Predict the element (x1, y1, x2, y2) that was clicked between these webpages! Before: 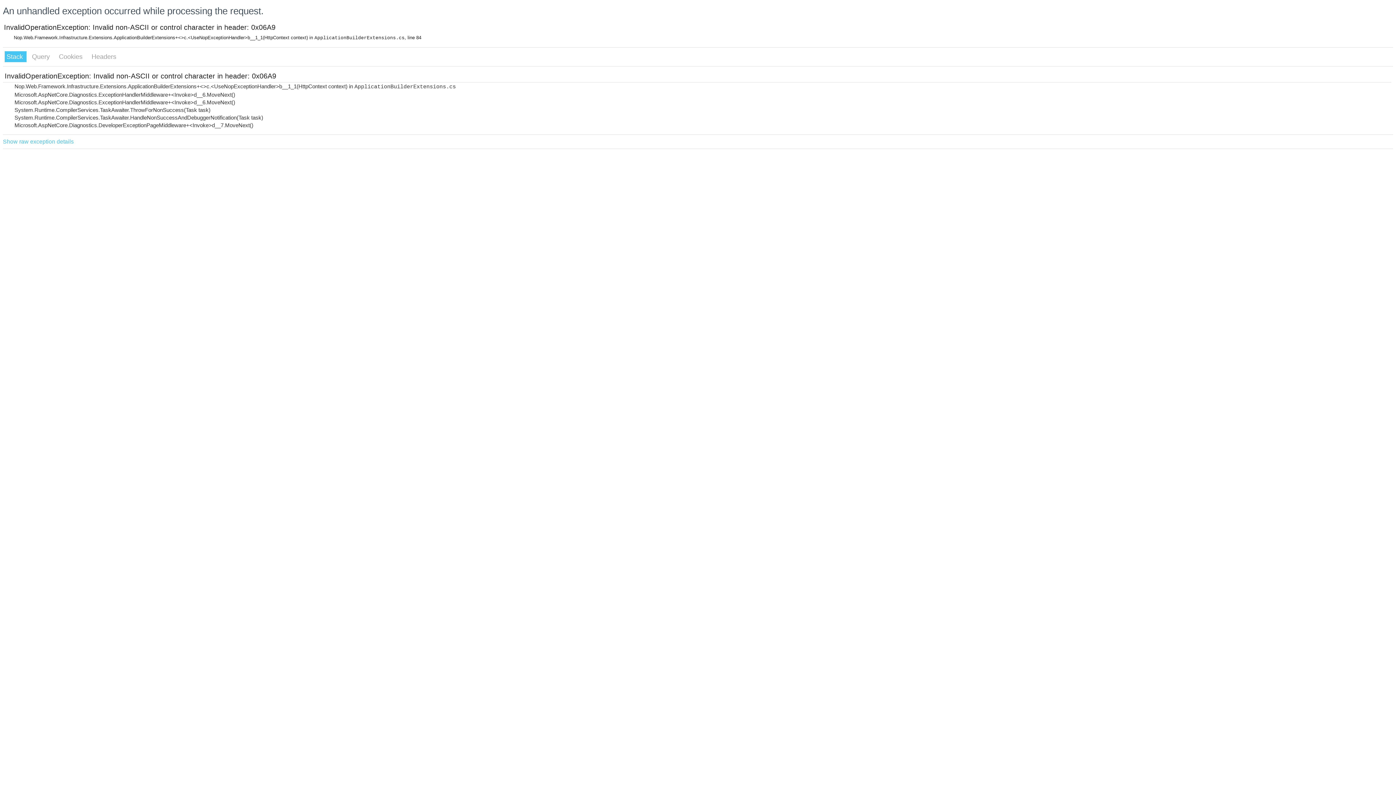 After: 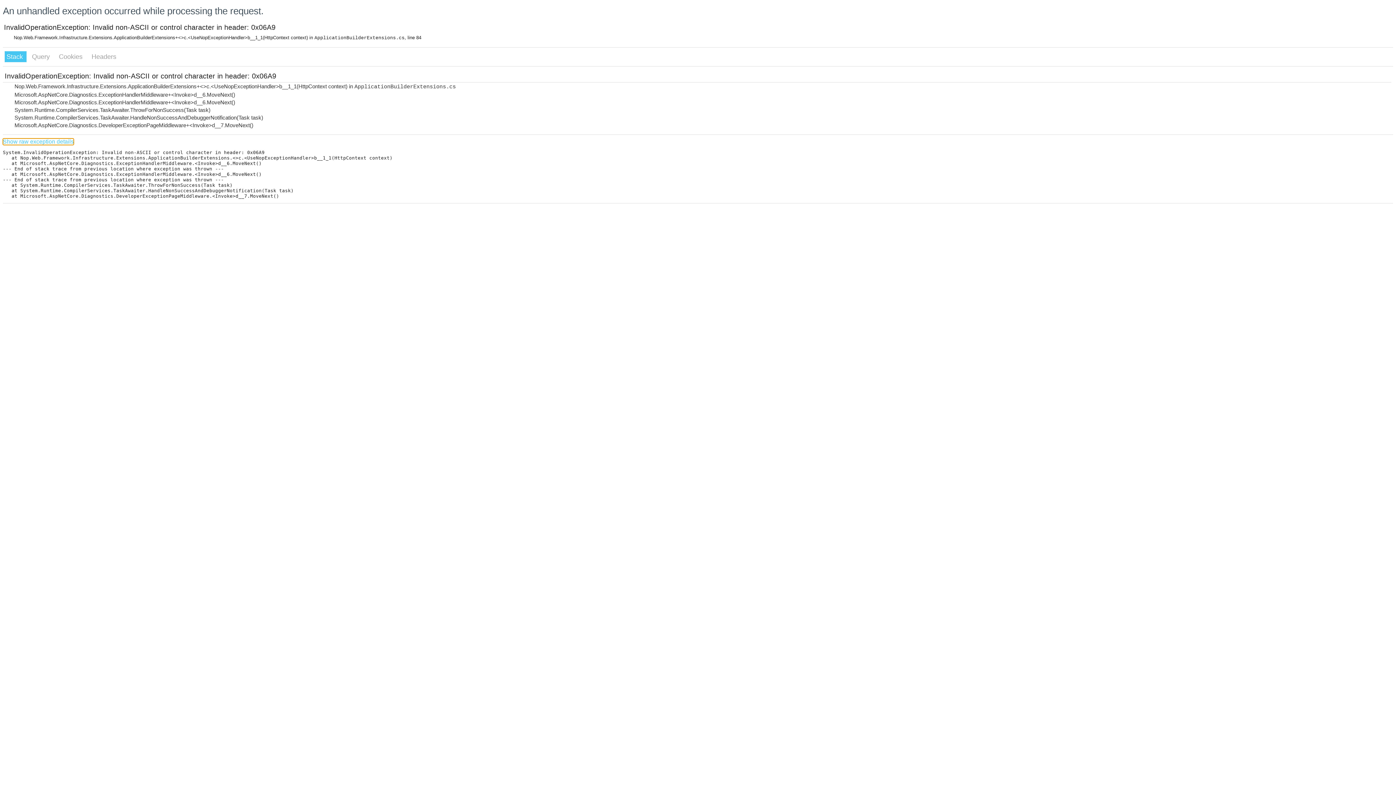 Action: label: Show raw exception details bbox: (2, 138, 73, 145)